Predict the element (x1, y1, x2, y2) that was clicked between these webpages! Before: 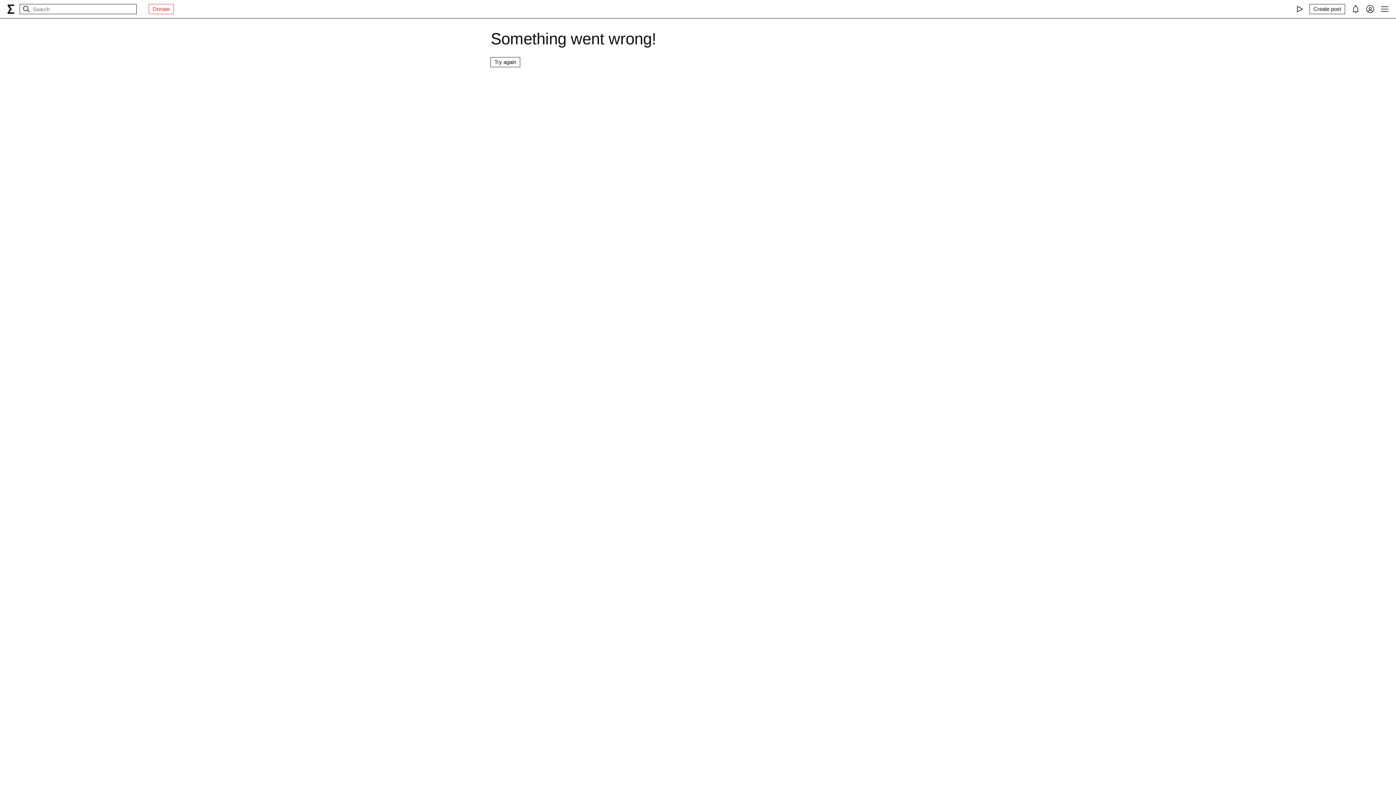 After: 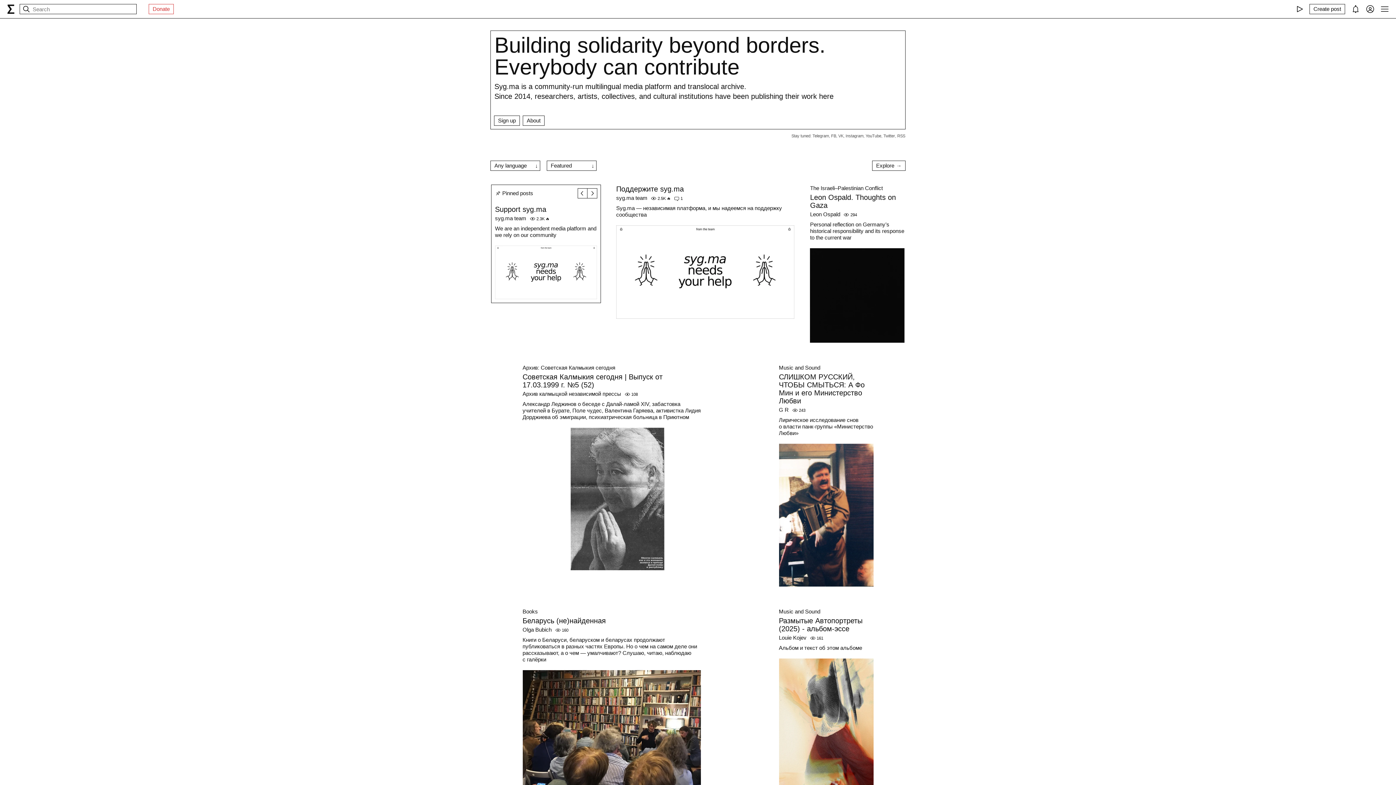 Action: label: syg.ma bbox: (7, 4, 14, 13)